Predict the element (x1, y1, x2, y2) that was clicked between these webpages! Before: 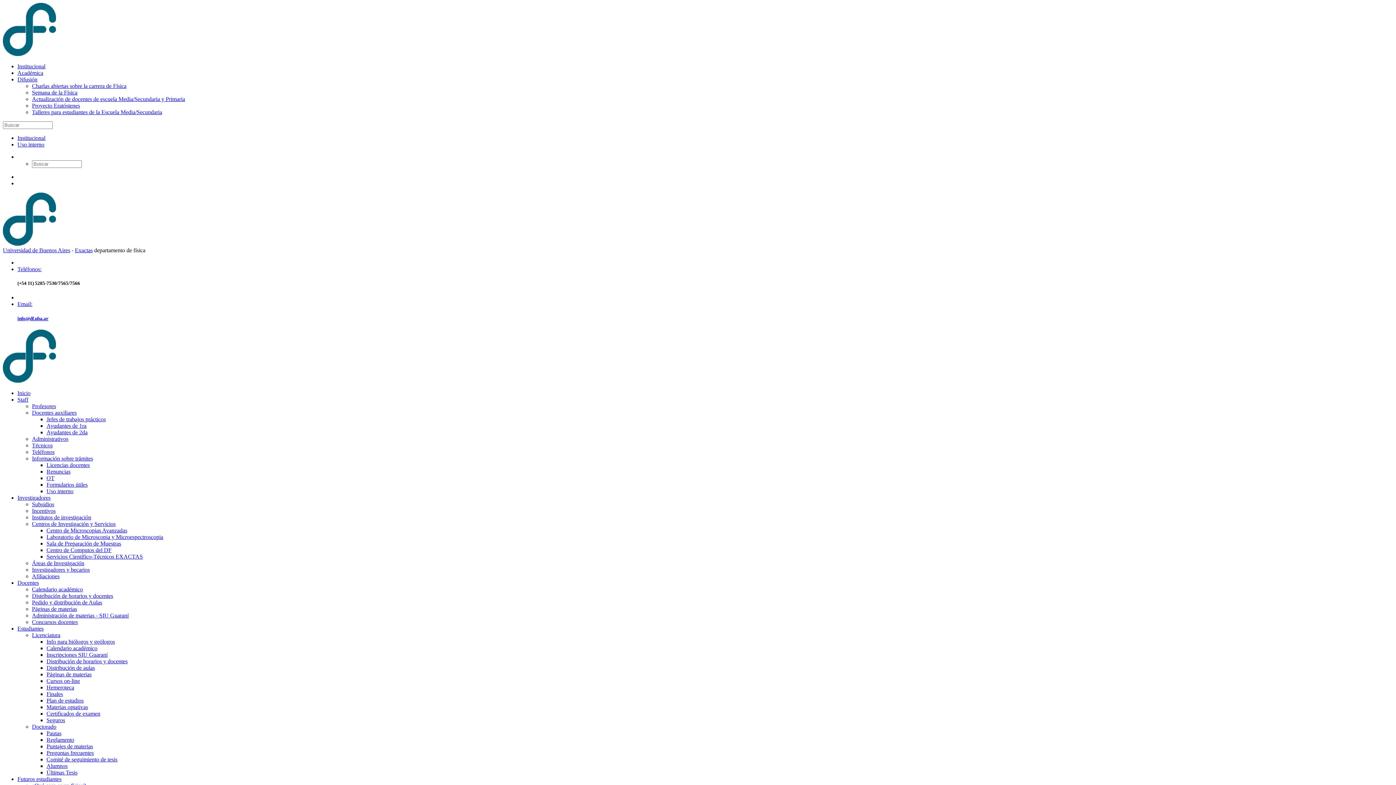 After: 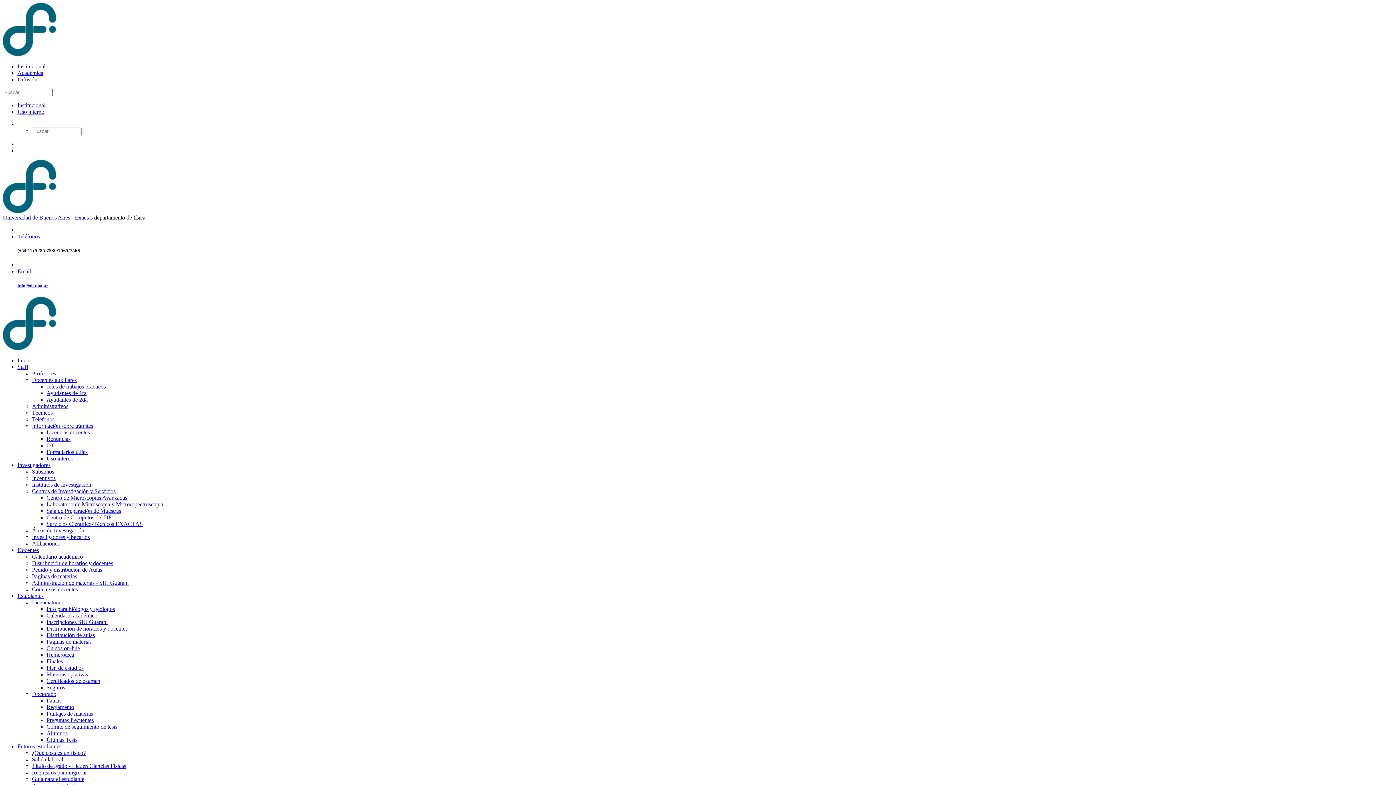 Action: bbox: (32, 723, 56, 730) label: Doctorado